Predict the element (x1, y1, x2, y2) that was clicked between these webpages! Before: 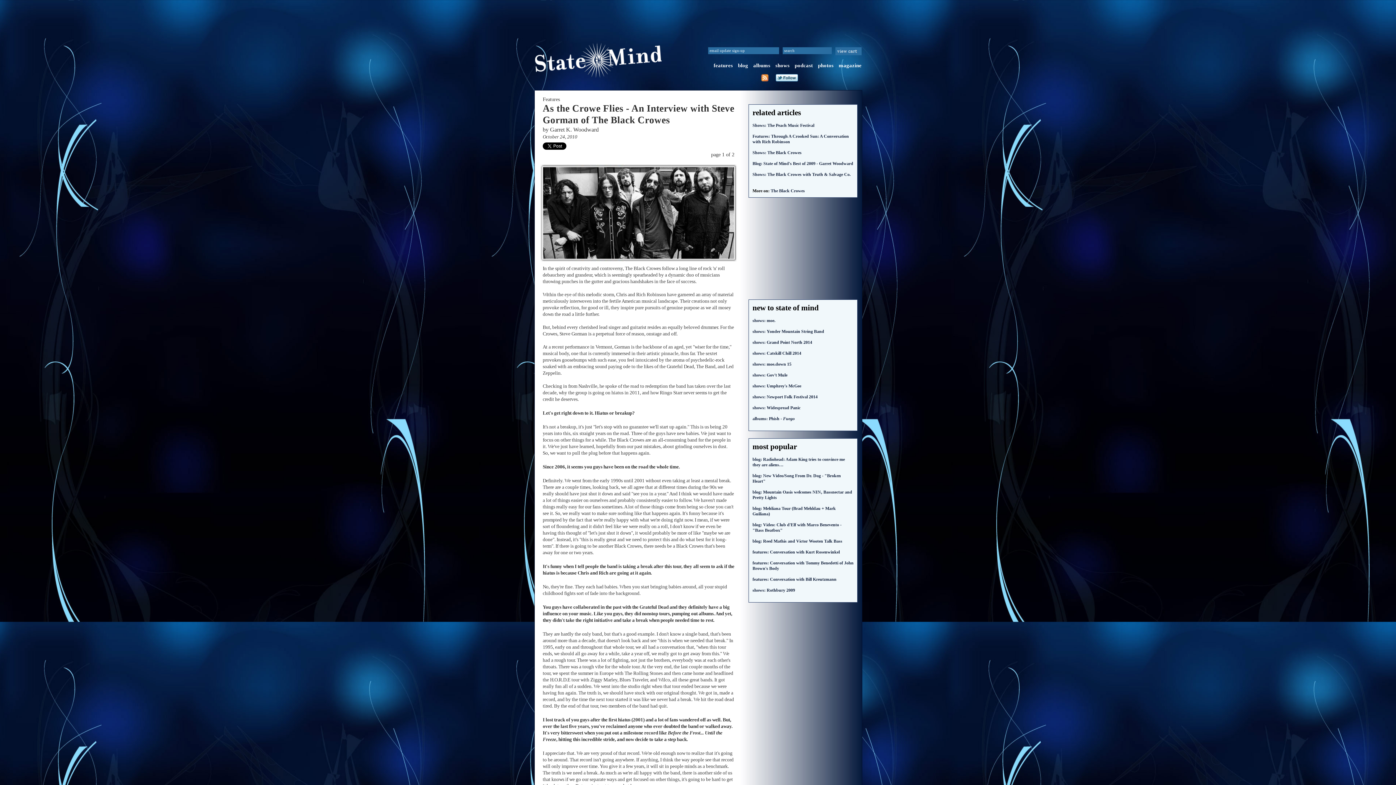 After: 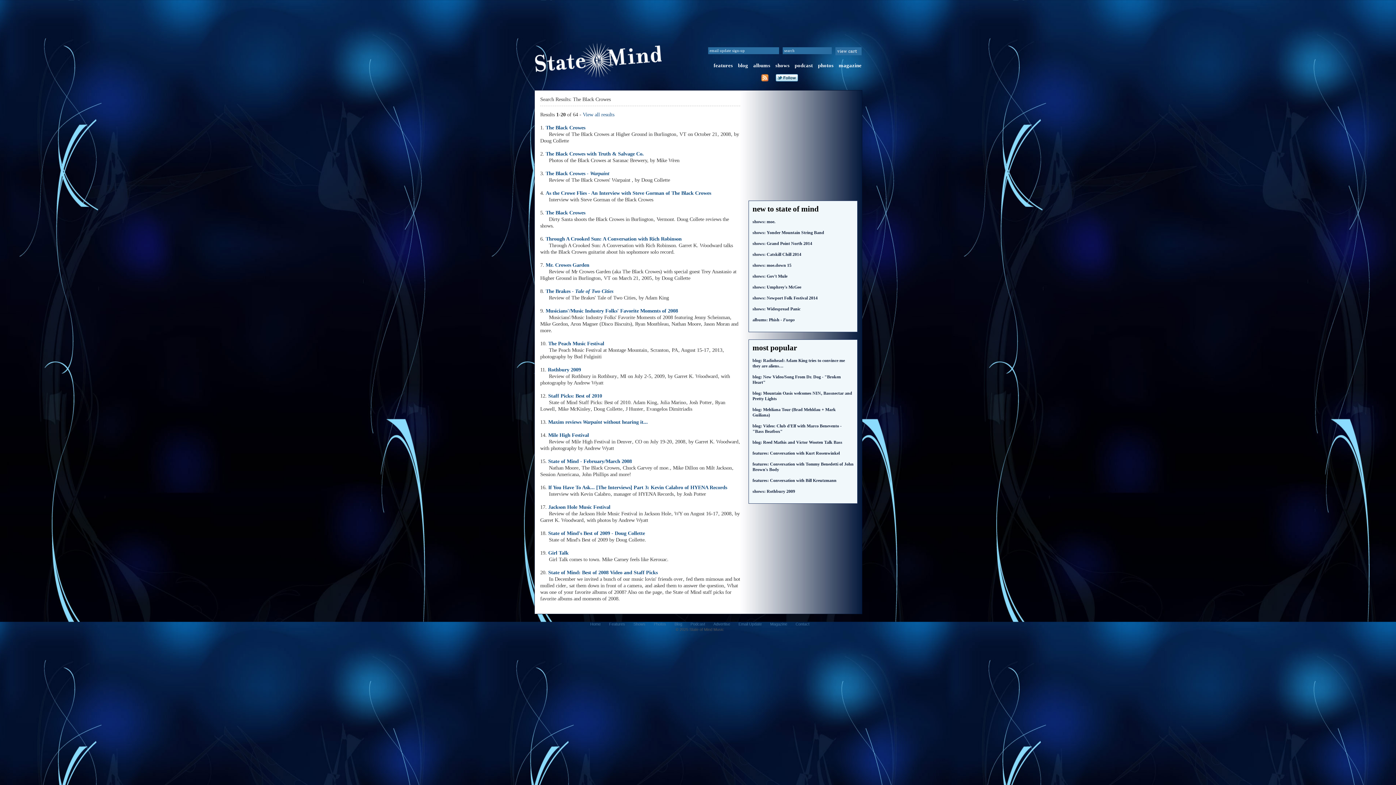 Action: label: The Black Crowes bbox: (770, 188, 805, 193)